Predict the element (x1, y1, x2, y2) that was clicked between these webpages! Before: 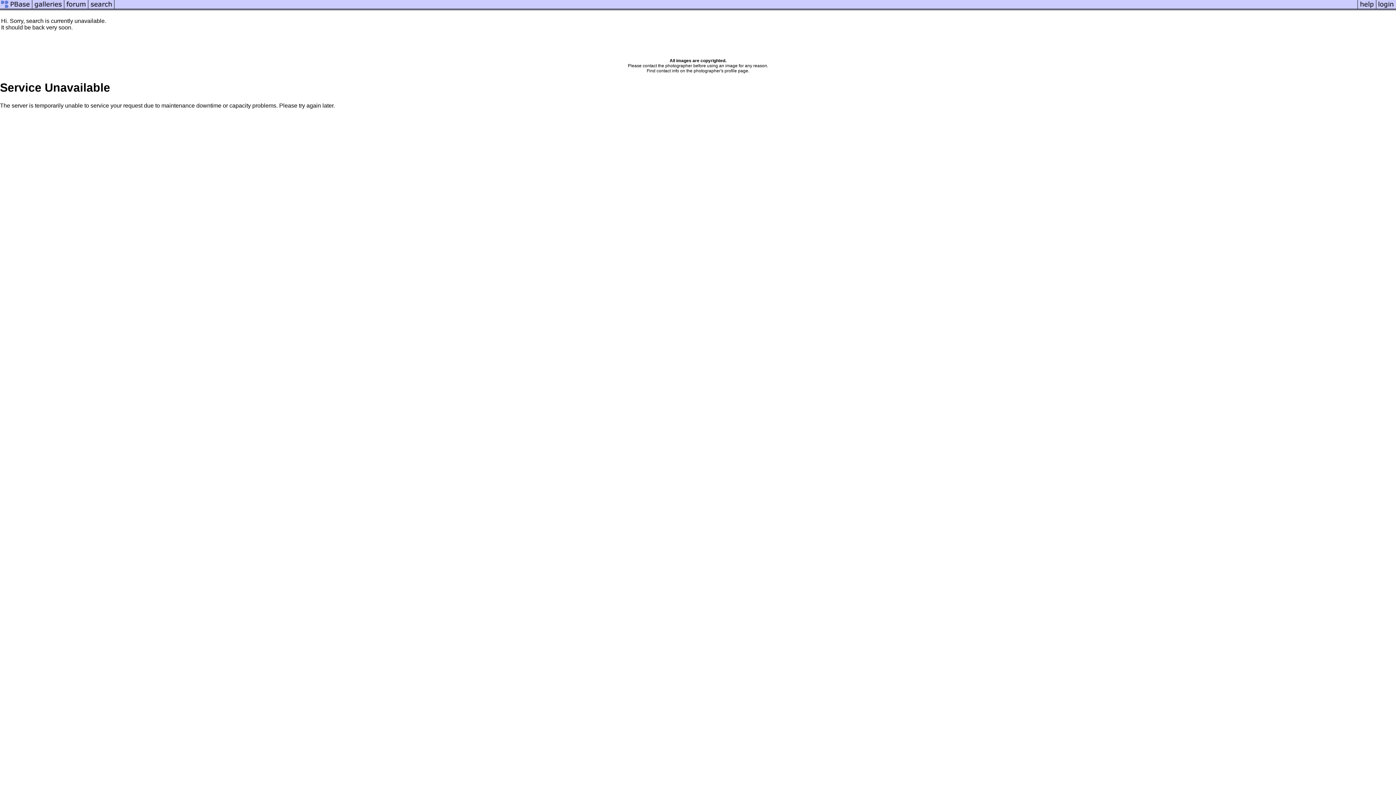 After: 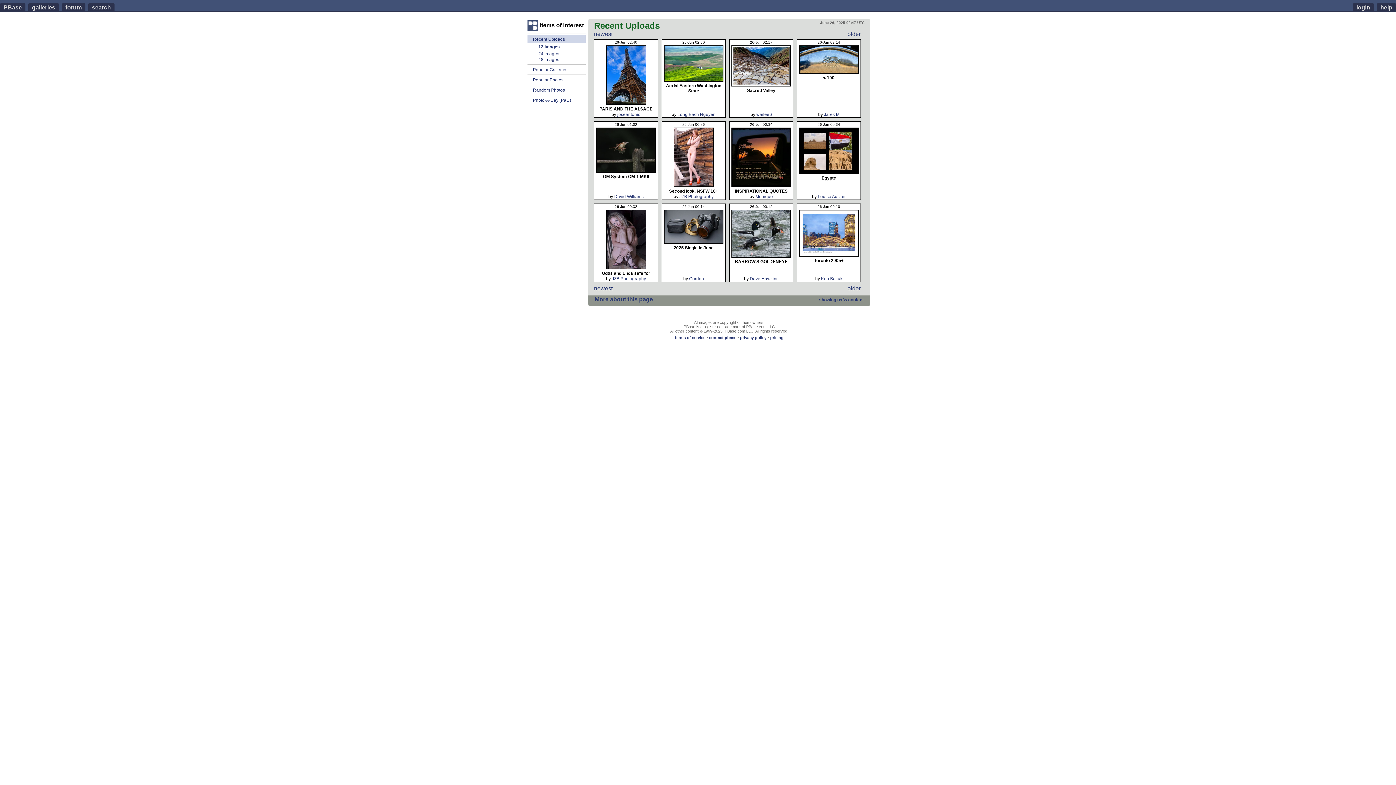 Action: bbox: (32, 5, 64, 11)